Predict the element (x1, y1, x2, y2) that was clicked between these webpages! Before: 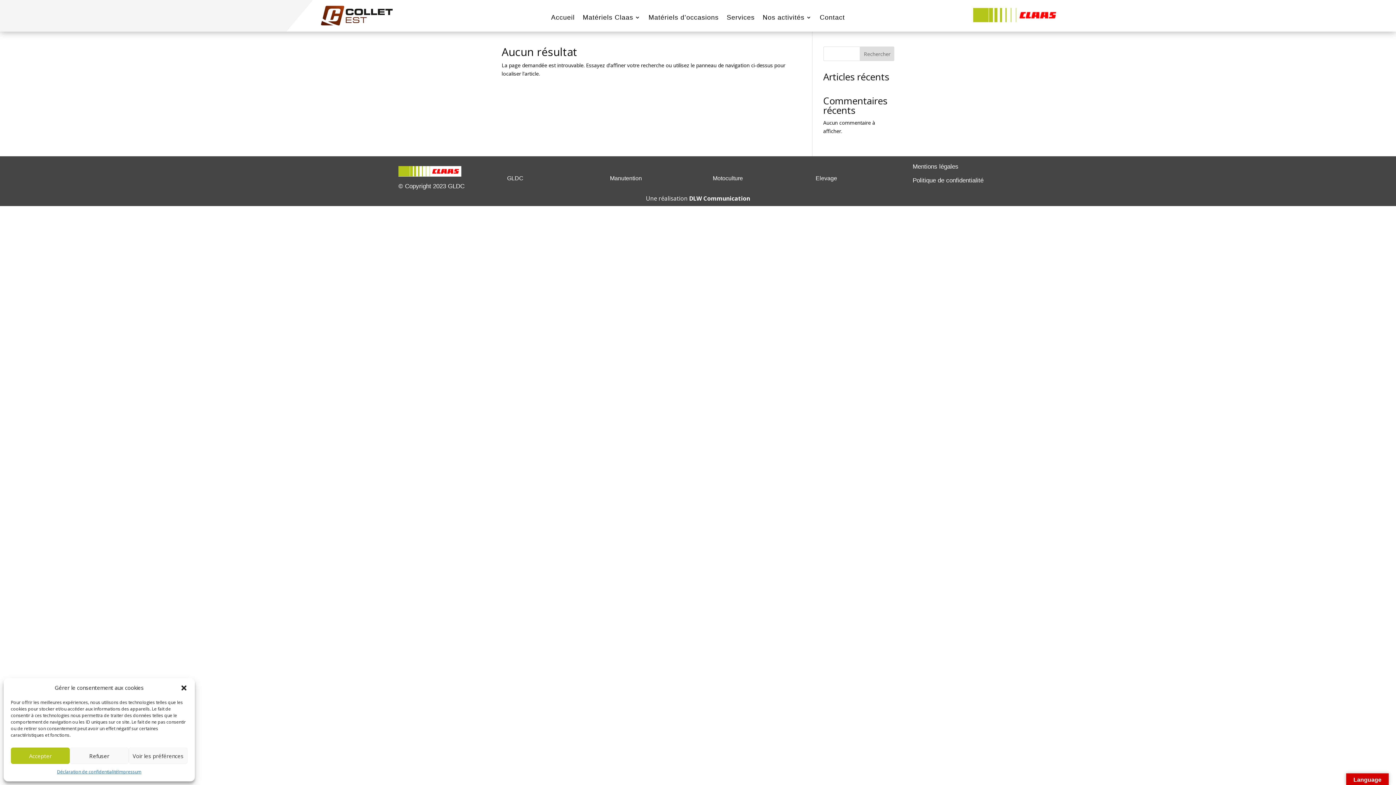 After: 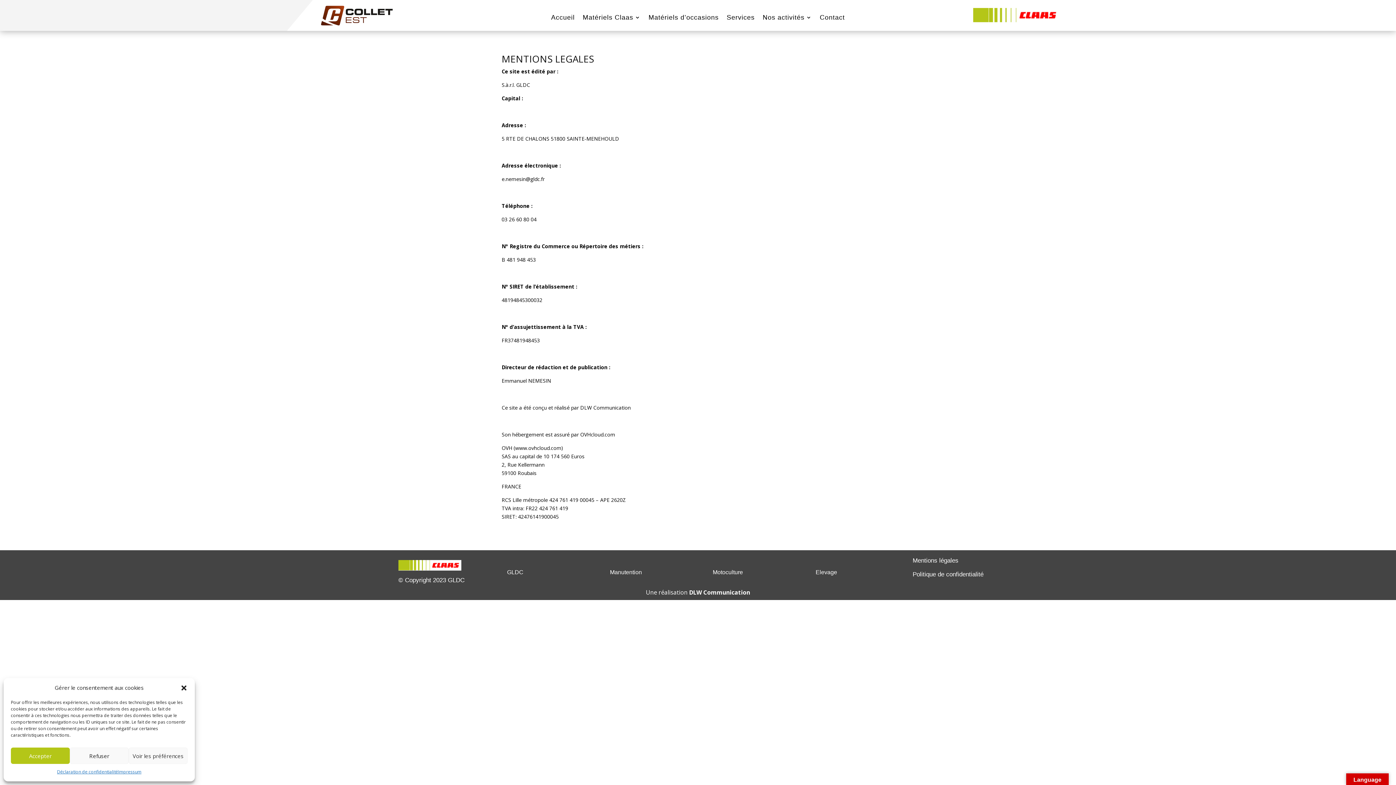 Action: label: Impressum bbox: (118, 768, 141, 776)